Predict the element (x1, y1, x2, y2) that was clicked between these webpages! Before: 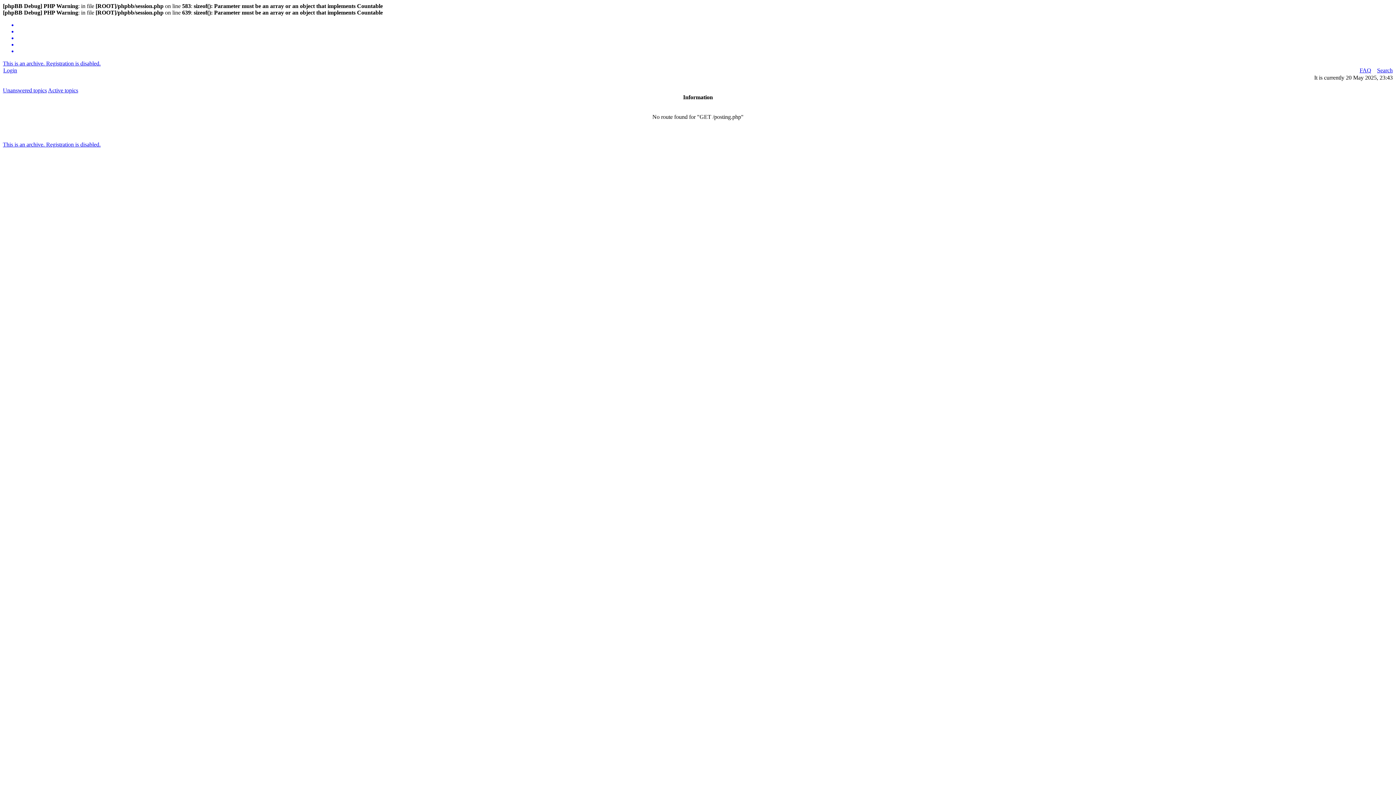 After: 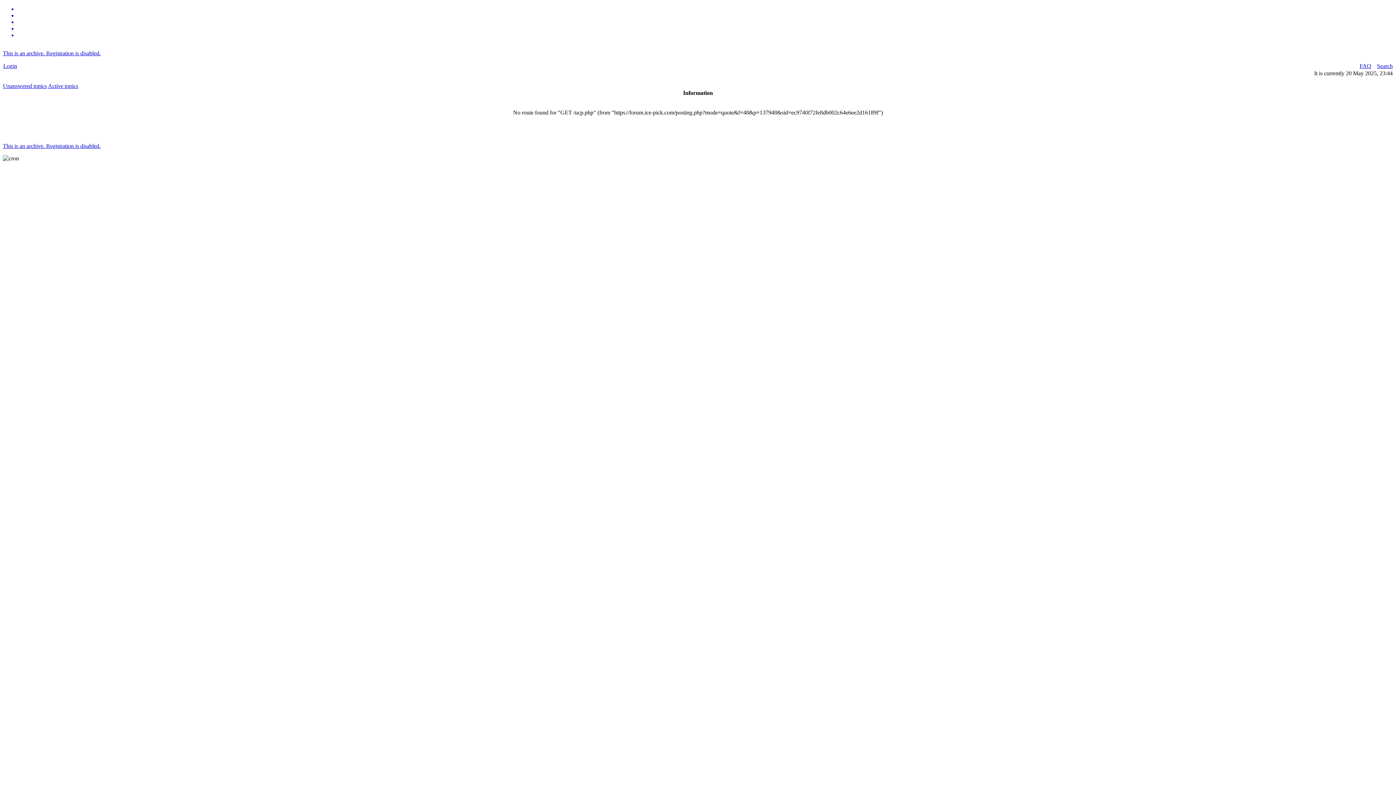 Action: label: Login bbox: (3, 67, 17, 73)